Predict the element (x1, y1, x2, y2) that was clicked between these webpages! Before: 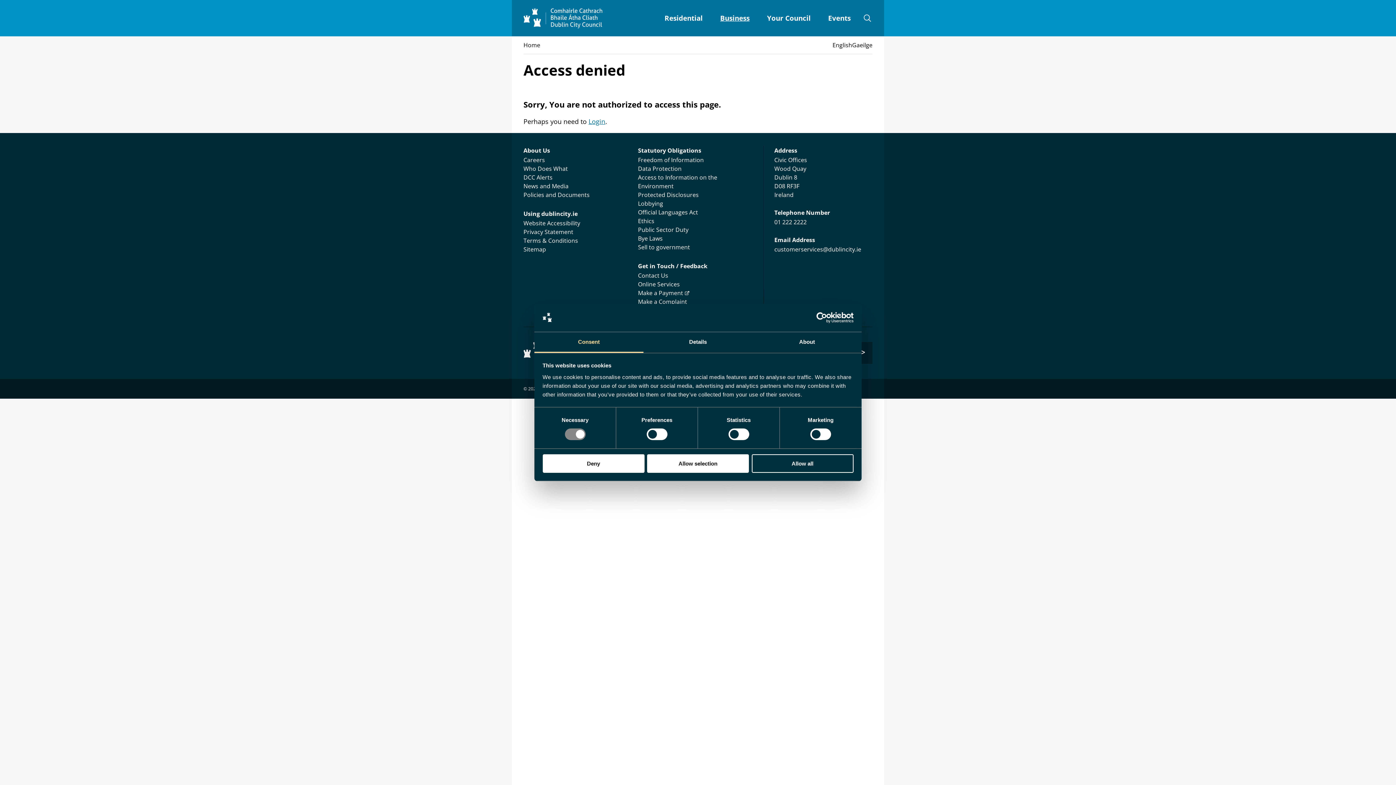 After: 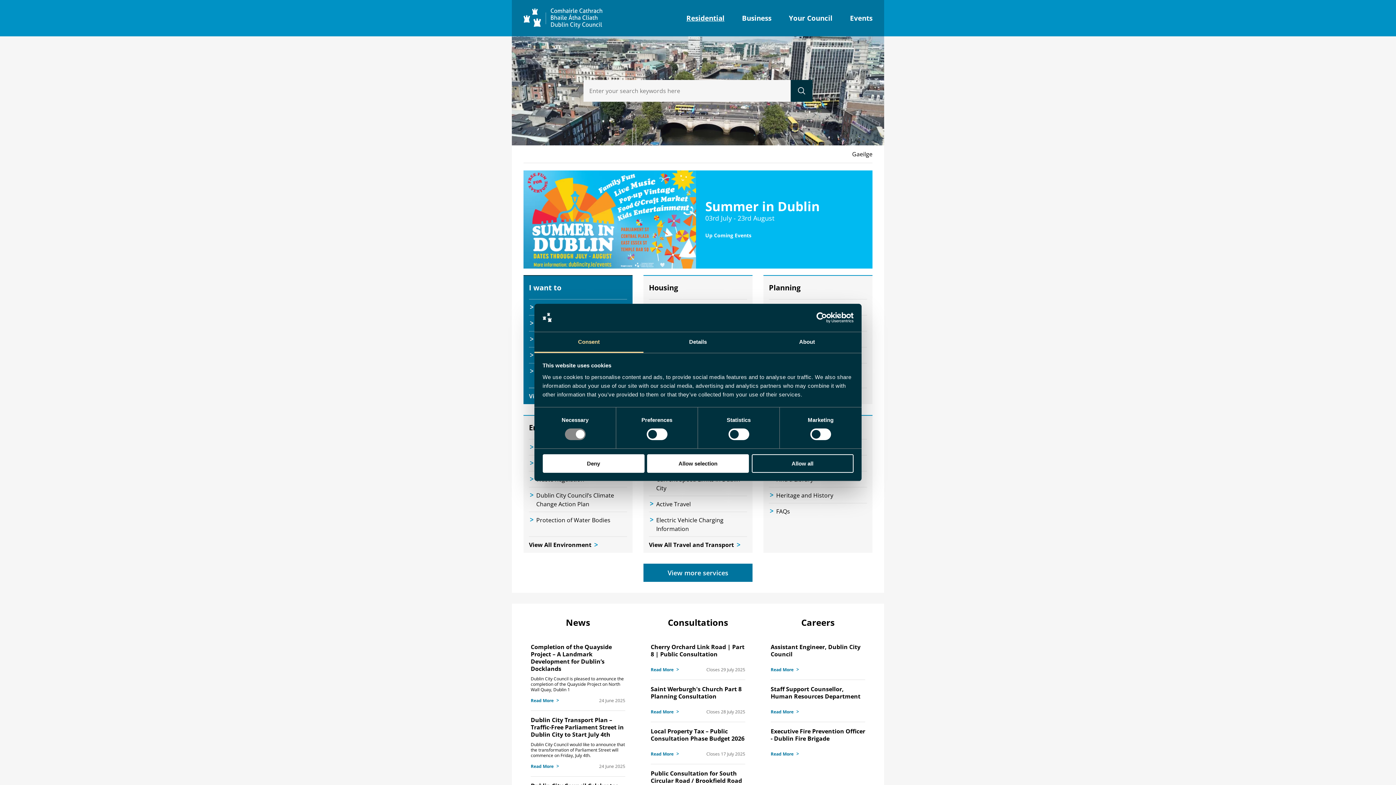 Action: bbox: (523, 8, 602, 17)